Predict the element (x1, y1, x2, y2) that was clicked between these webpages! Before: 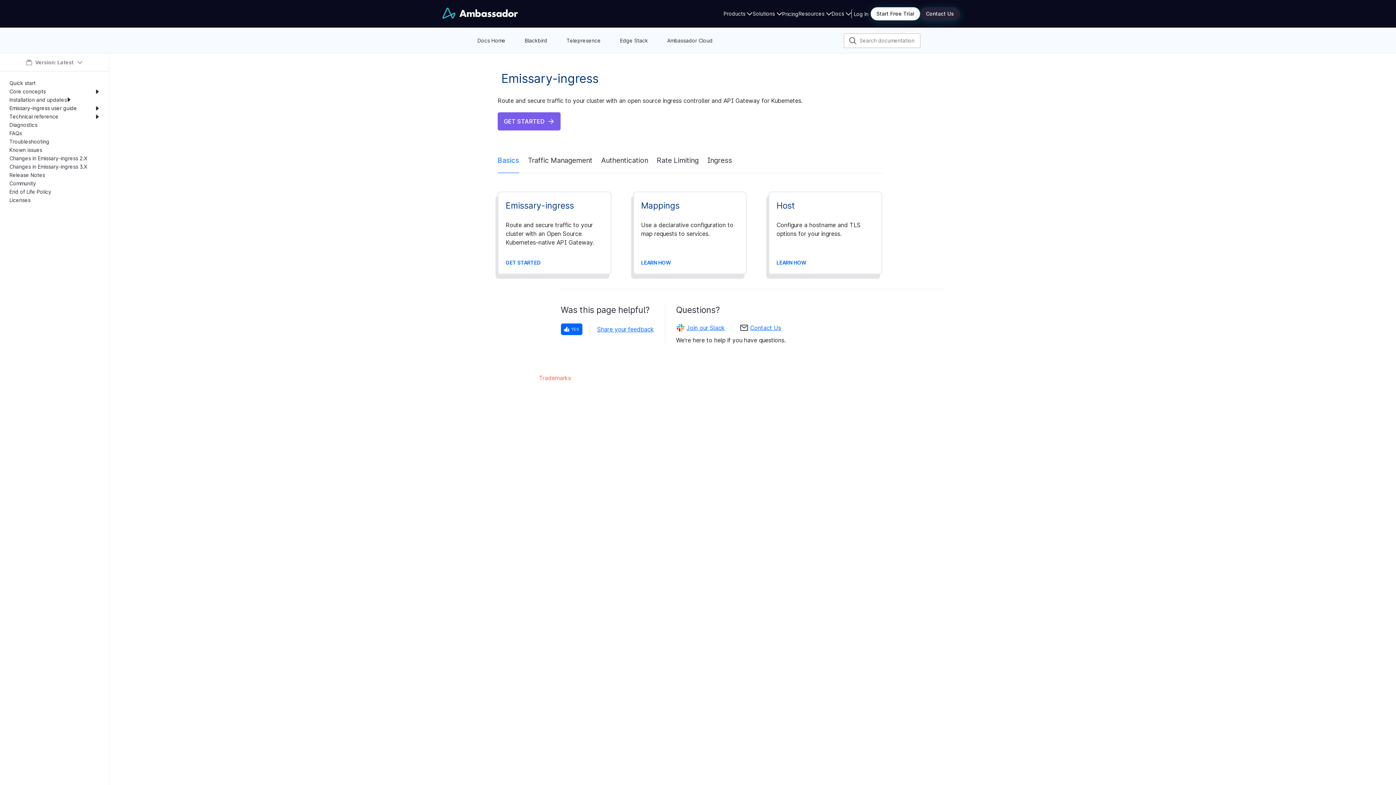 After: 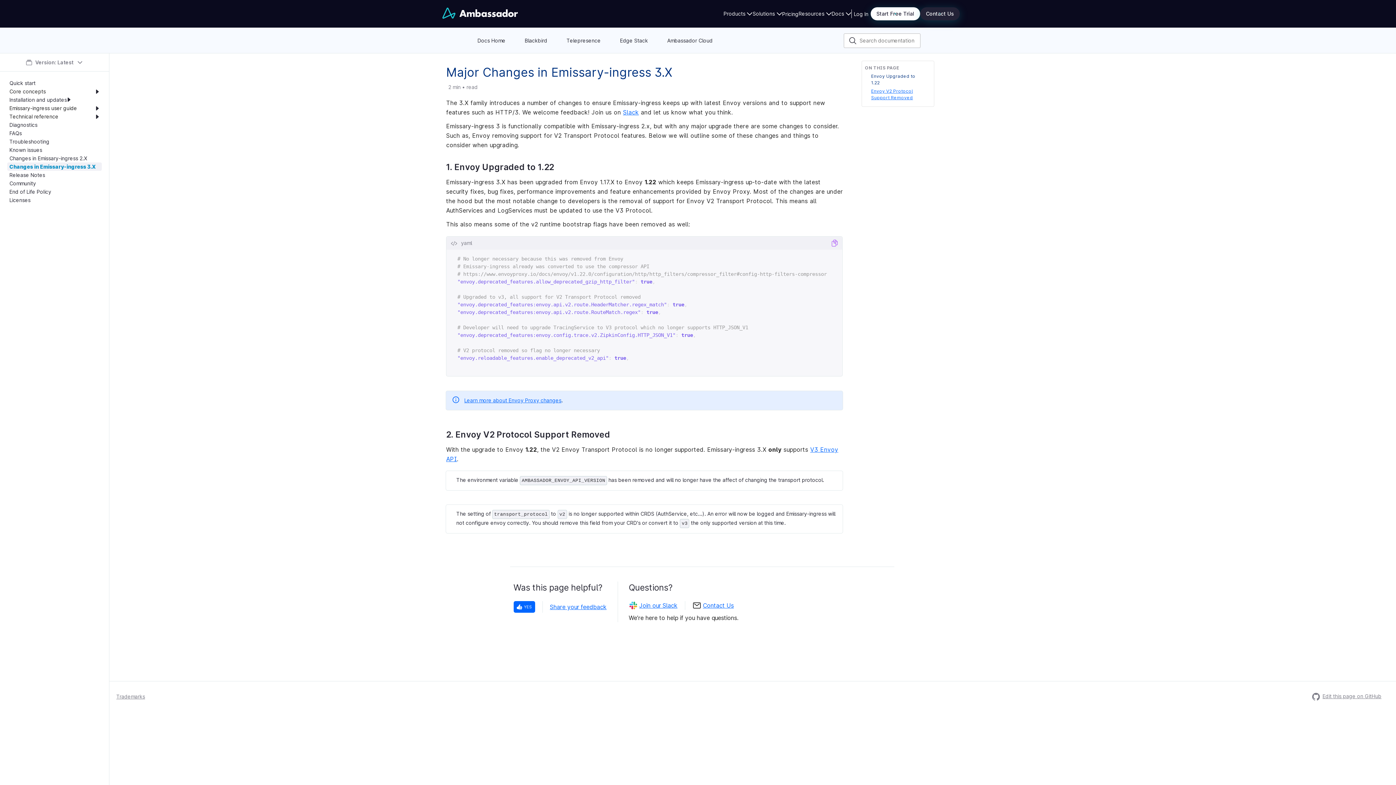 Action: label: Changes in Emissary-ingress 3.X bbox: (9, 162, 99, 170)